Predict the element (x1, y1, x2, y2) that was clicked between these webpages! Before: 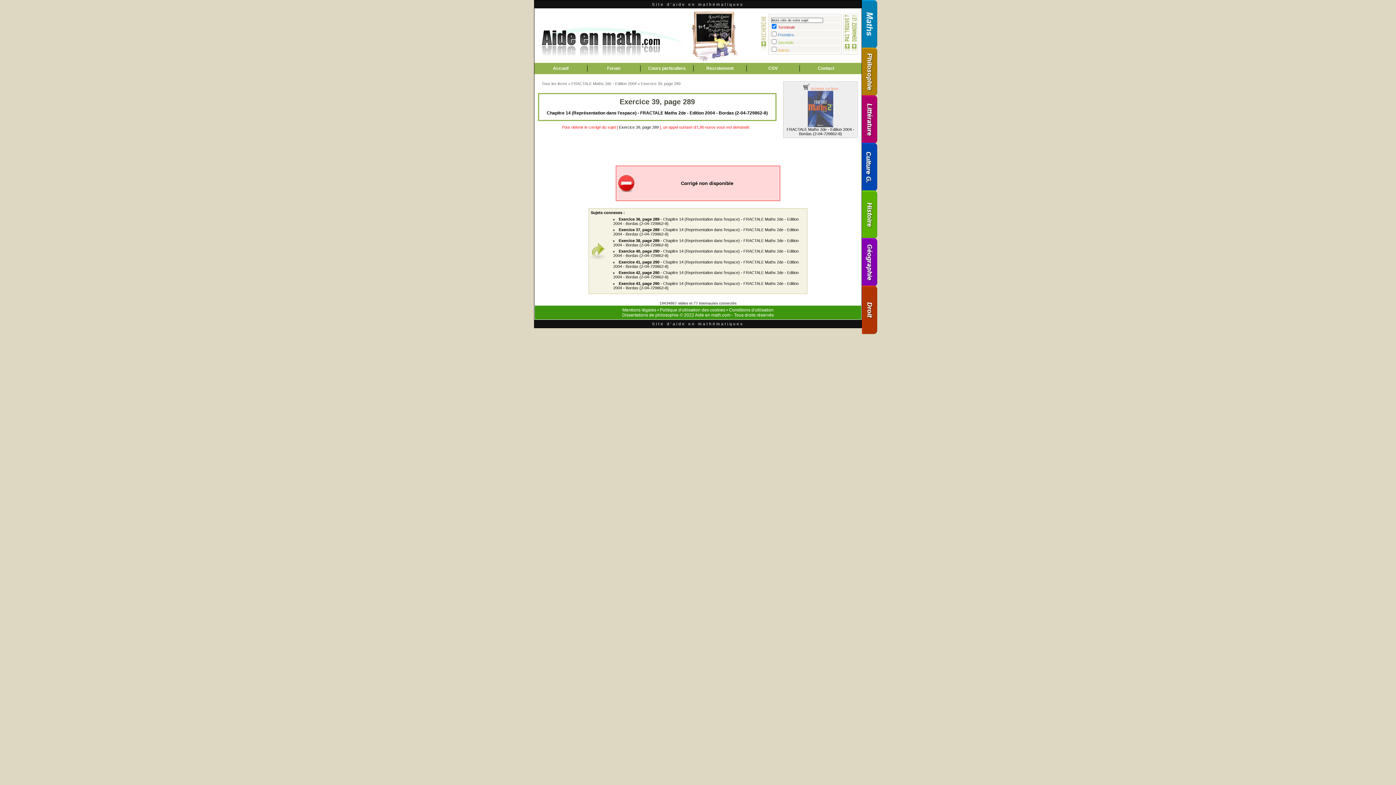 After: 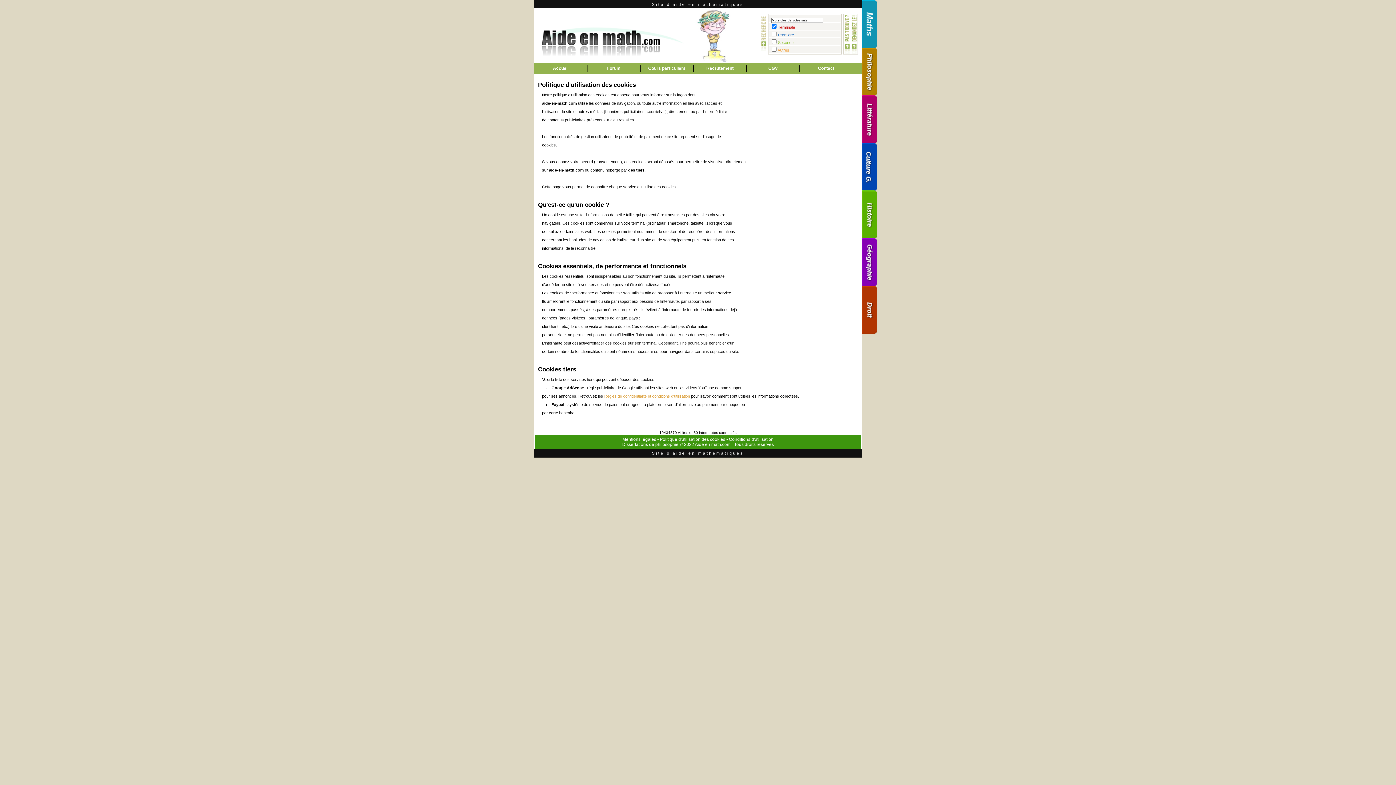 Action: bbox: (660, 307, 725, 312) label: Politique d'utilisation des cookies